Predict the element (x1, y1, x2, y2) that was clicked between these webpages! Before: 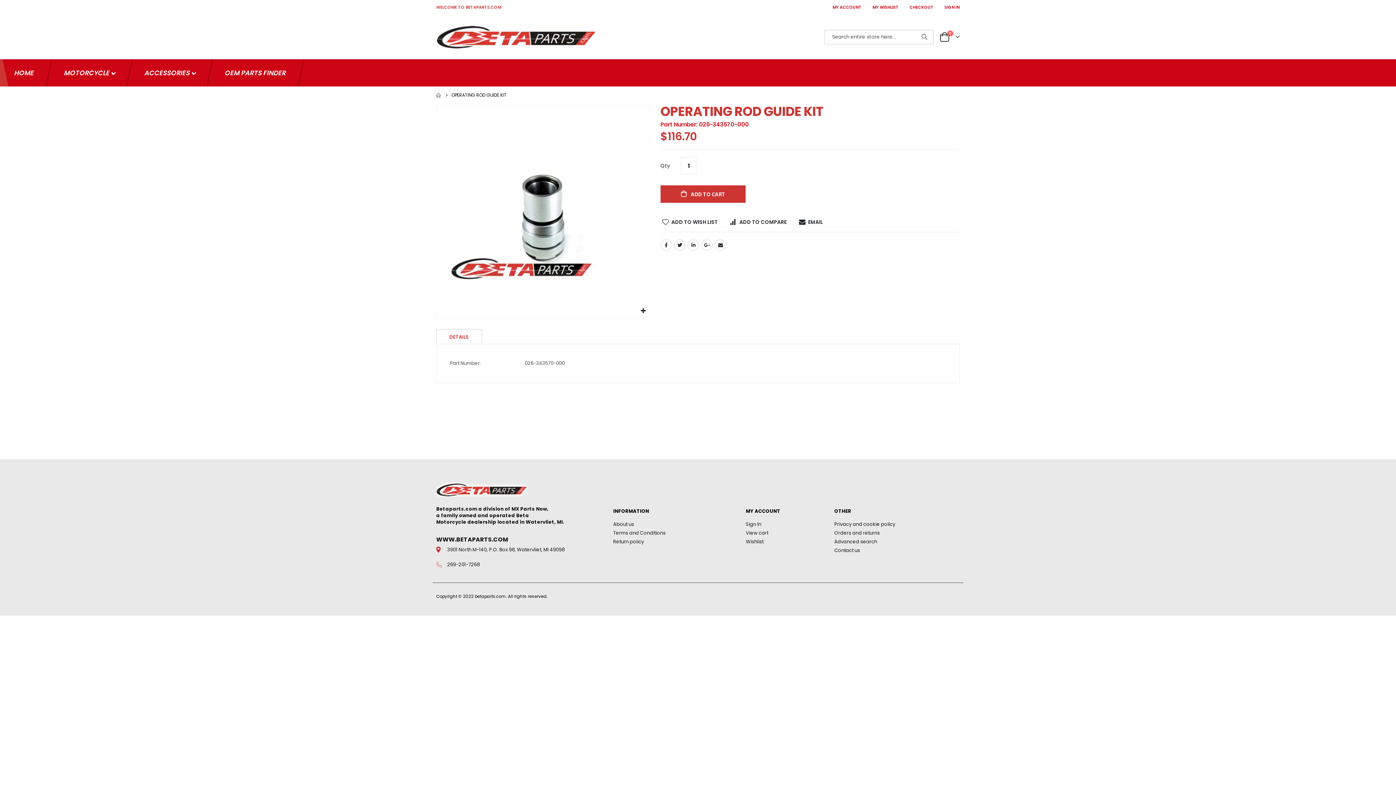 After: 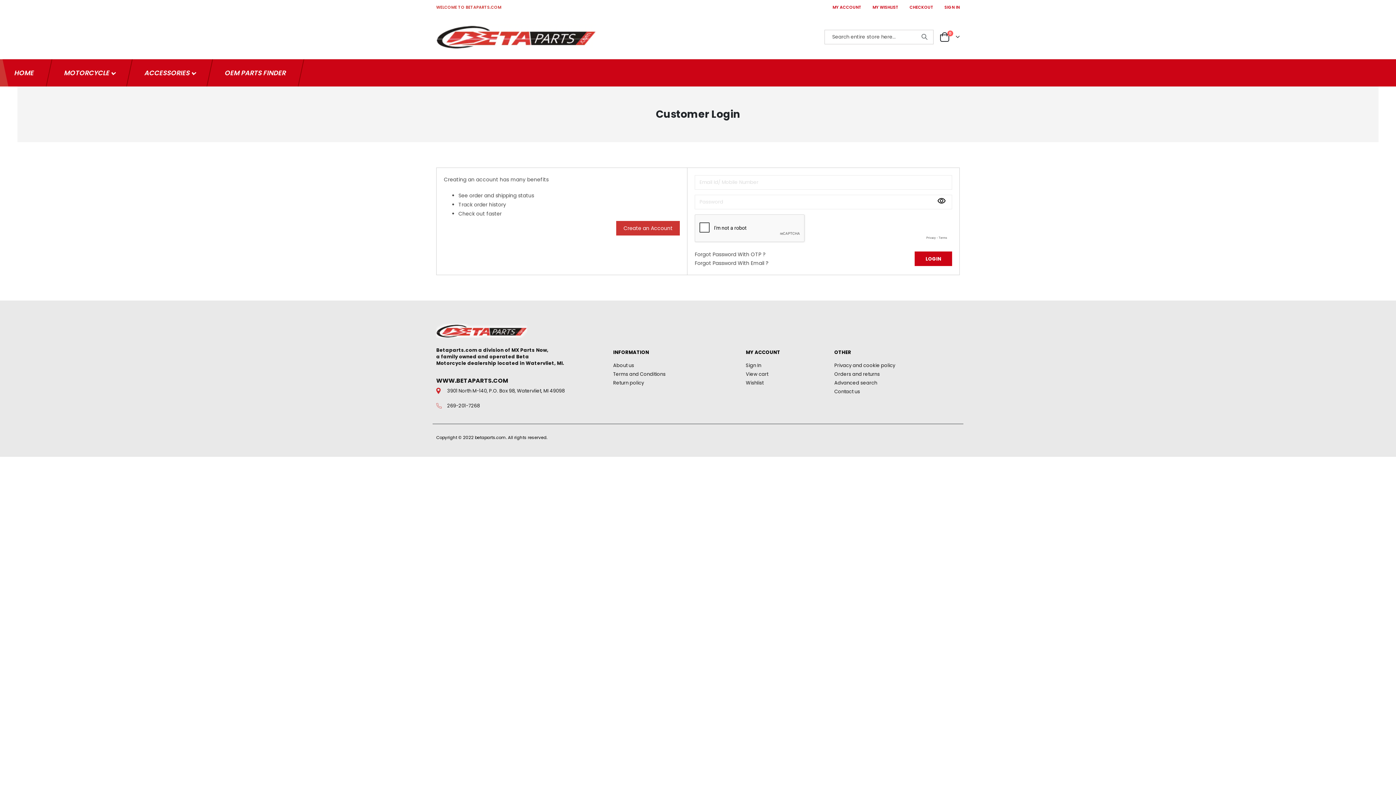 Action: bbox: (872, 4, 898, 10) label: MY WISHLIST